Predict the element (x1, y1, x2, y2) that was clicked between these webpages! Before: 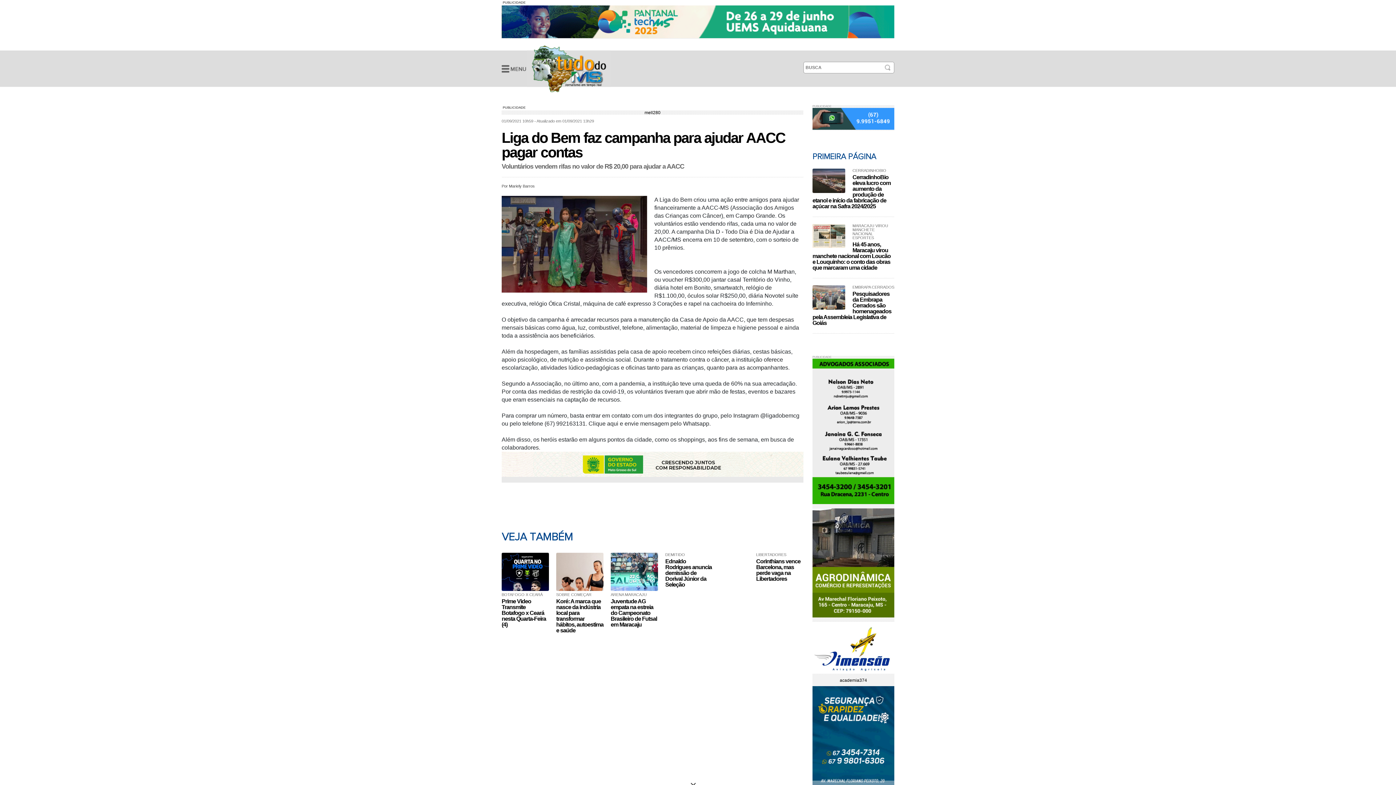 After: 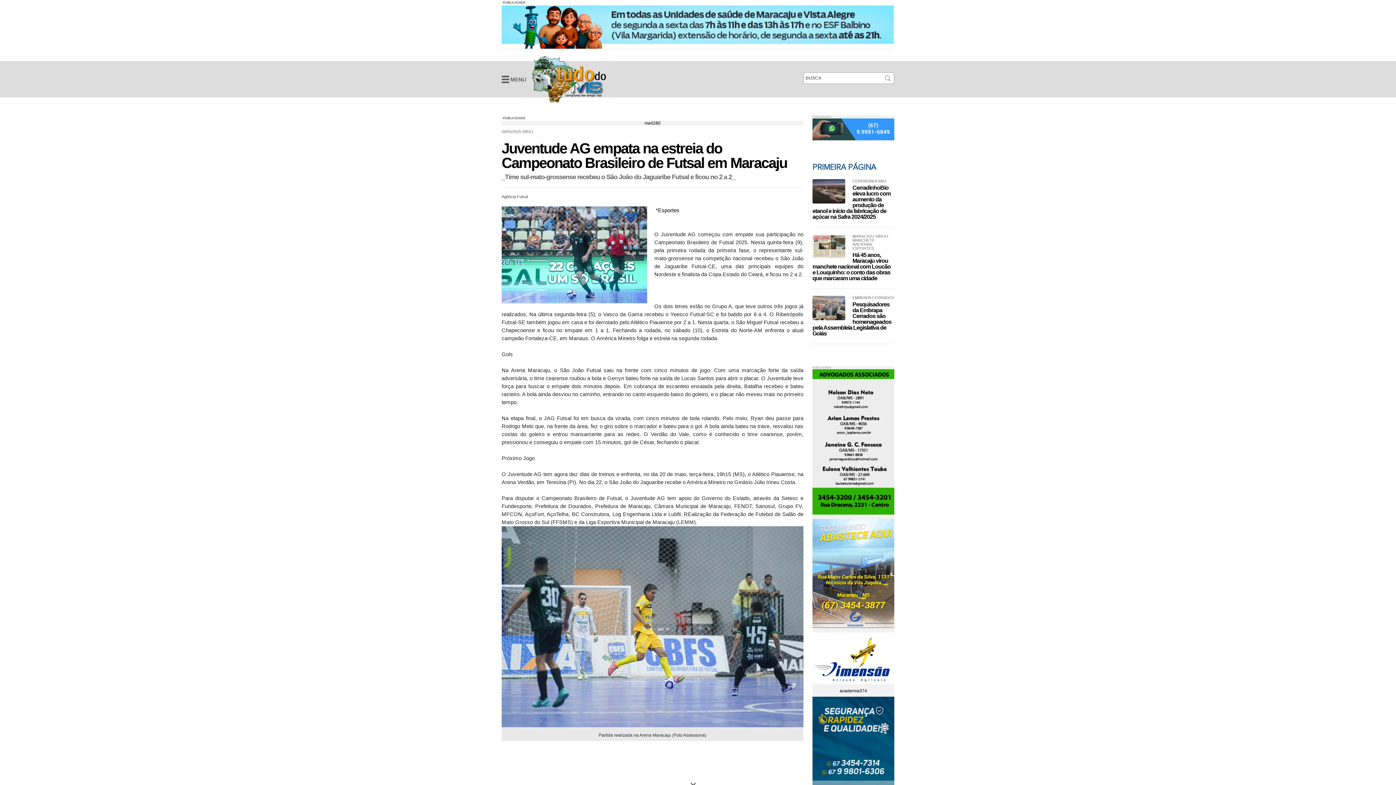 Action: bbox: (610, 598, 658, 627) label: Juventude AG empata na estreia do Campeonato Brasileiro de Futsal em Maracaju